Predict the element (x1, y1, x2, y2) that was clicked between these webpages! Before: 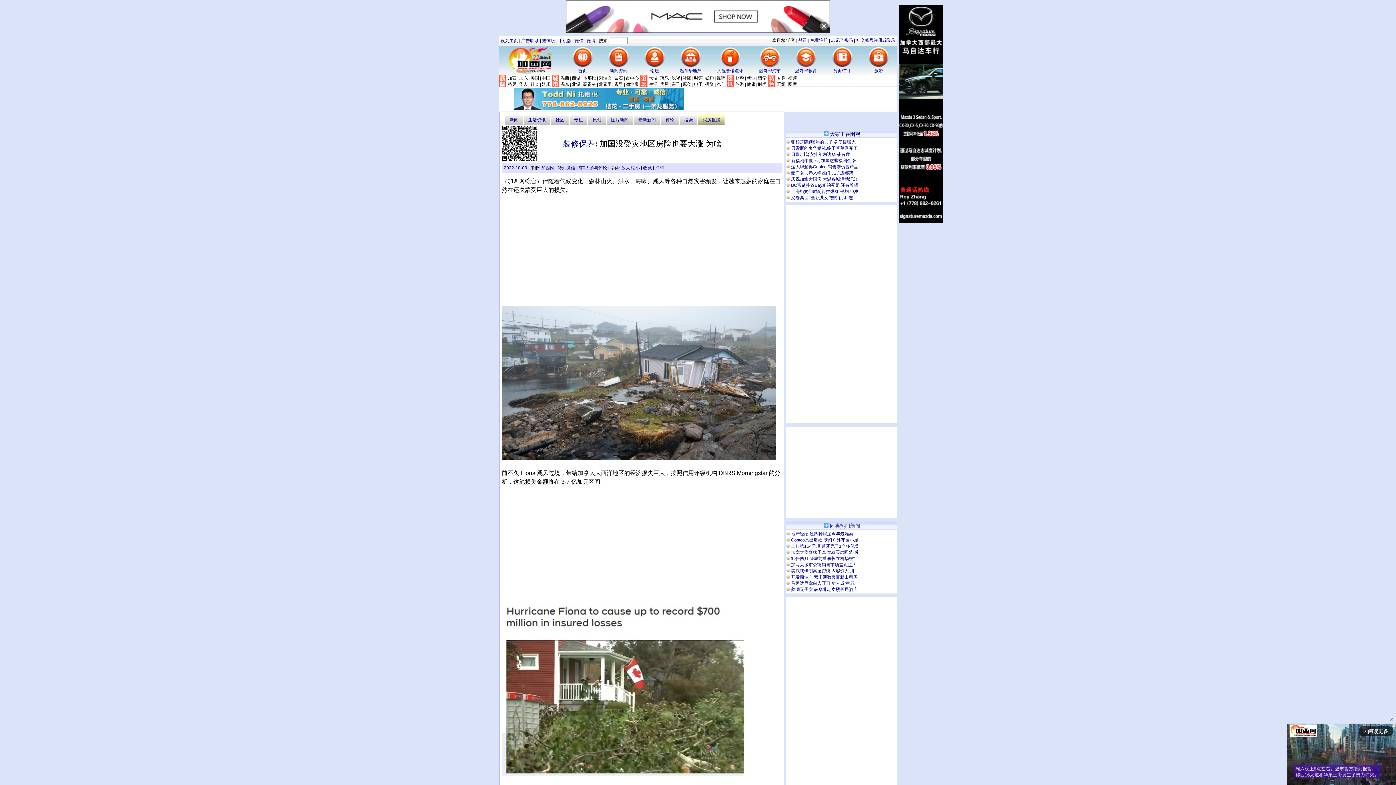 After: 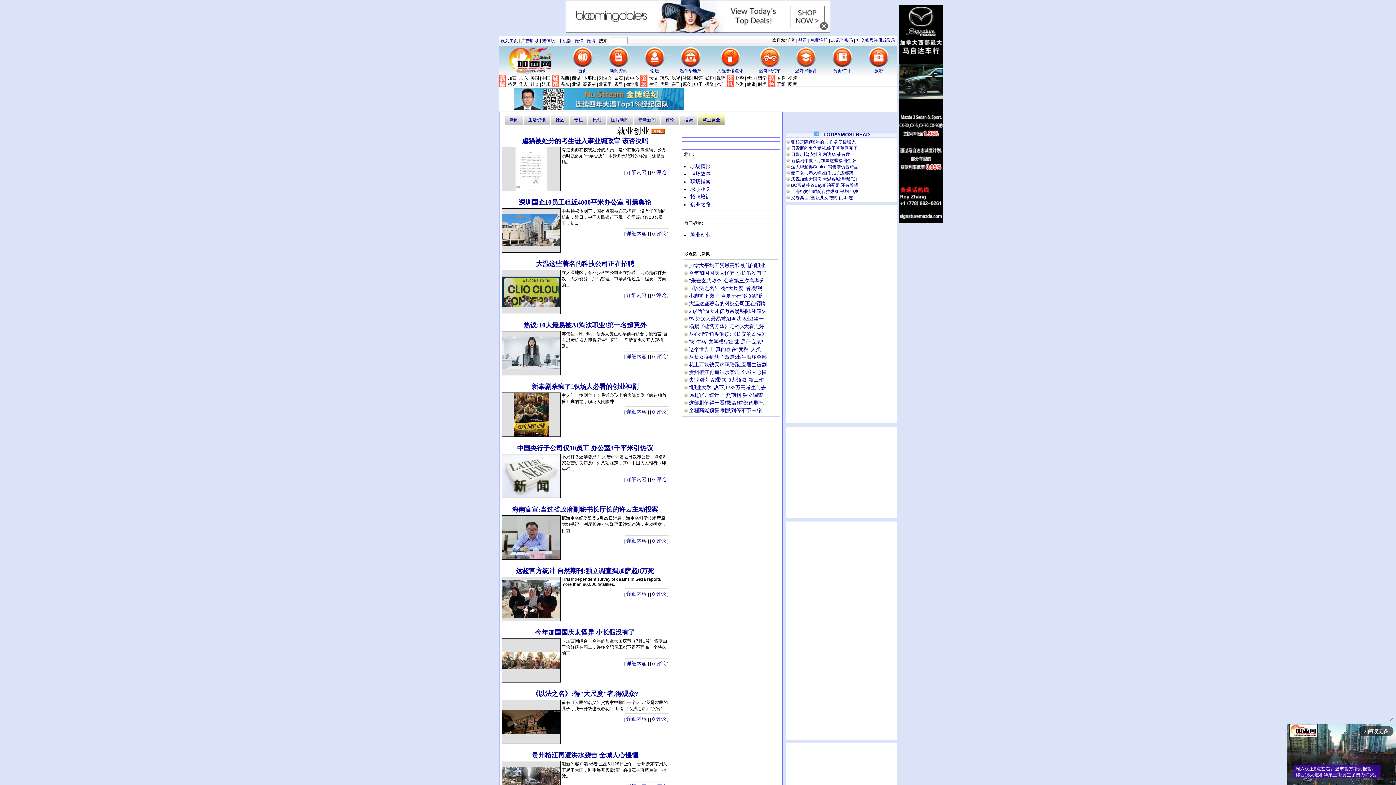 Action: bbox: (746, 75, 755, 80) label: 就业